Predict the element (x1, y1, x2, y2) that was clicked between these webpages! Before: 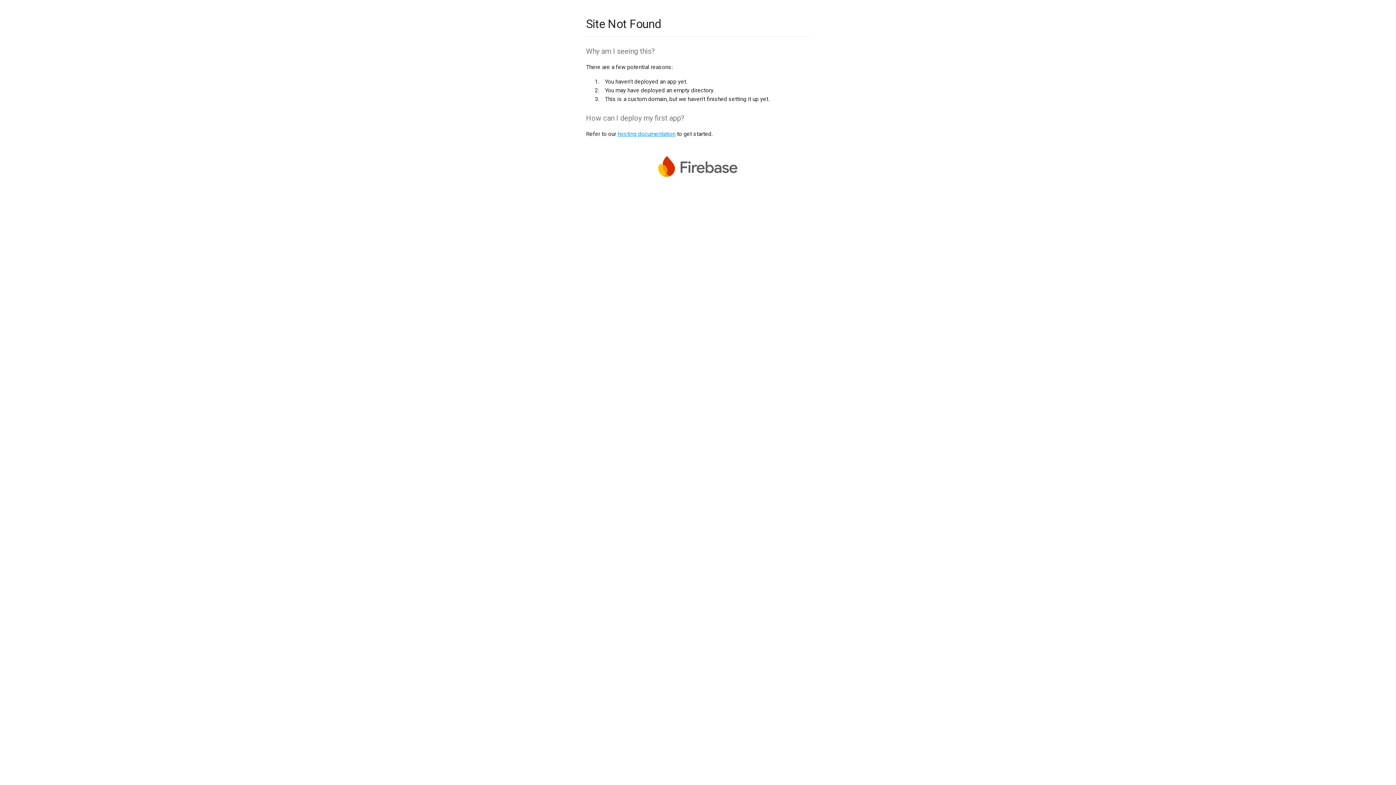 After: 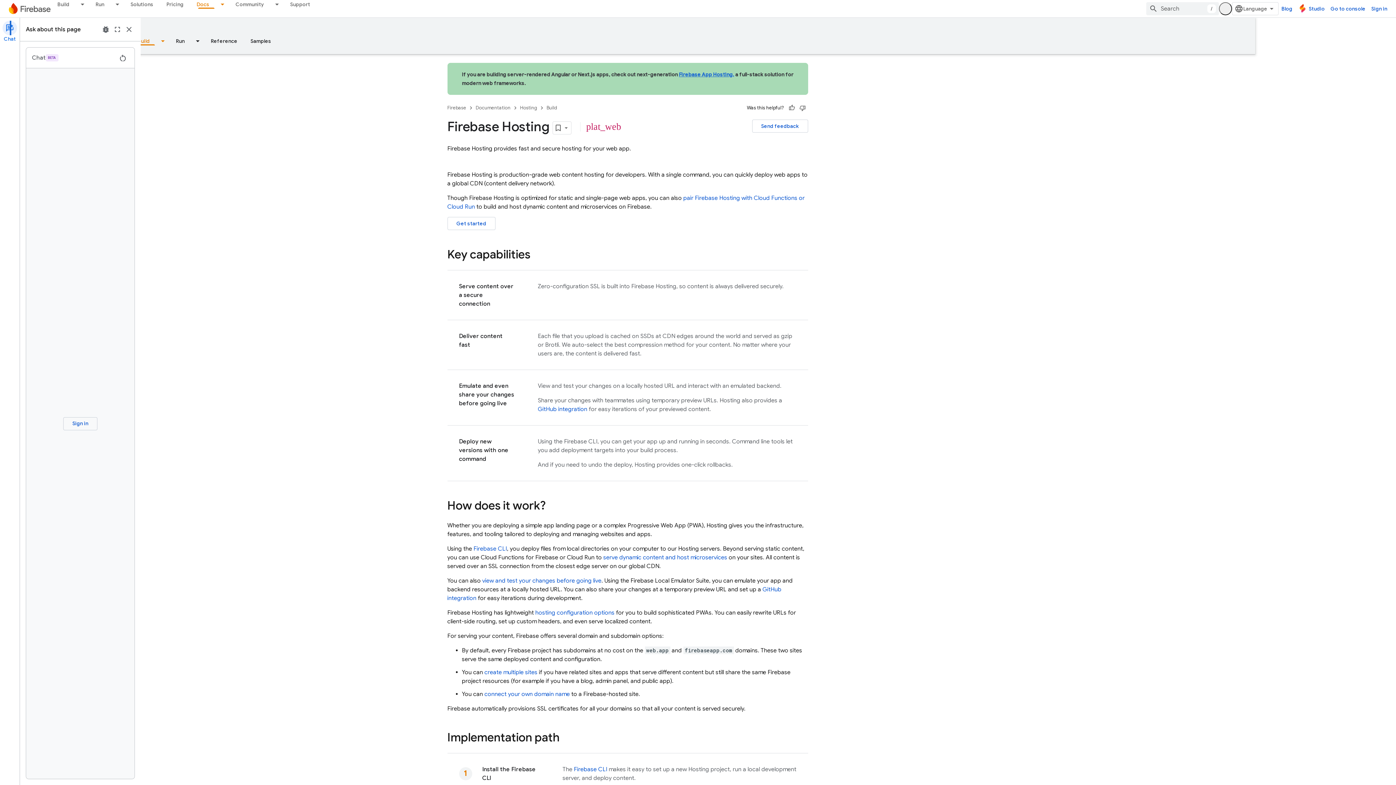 Action: bbox: (617, 130, 675, 137) label: hosting documentation